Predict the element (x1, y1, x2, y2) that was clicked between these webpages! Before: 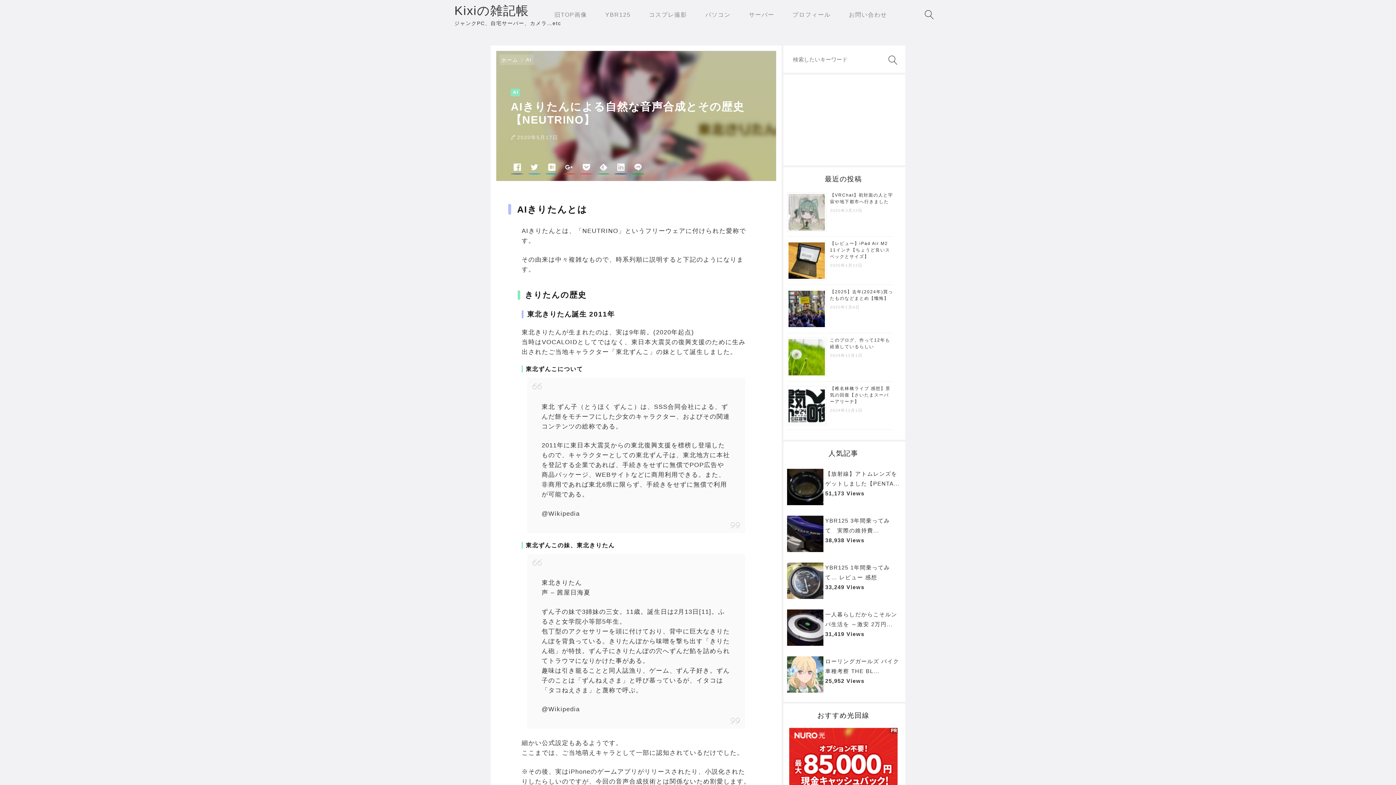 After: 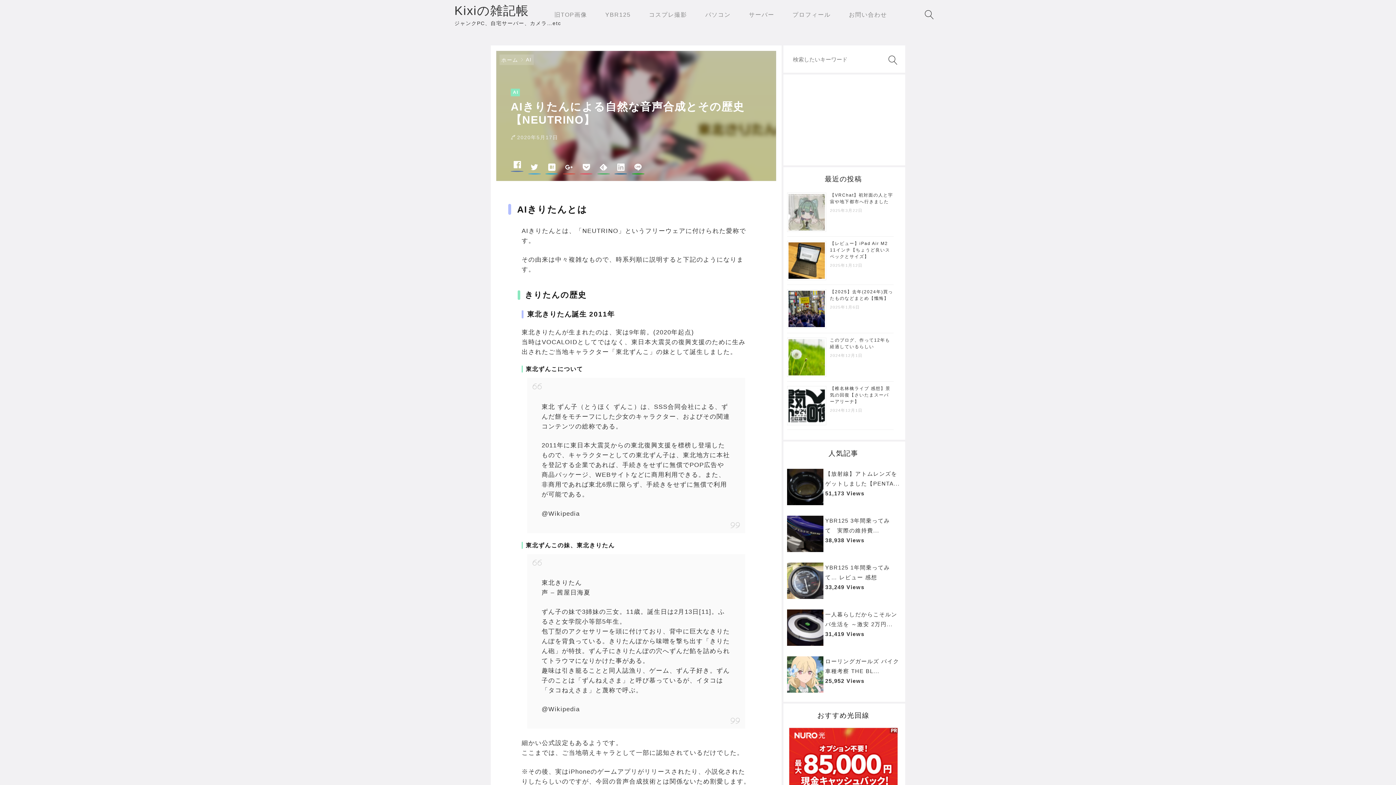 Action: bbox: (510, 163, 523, 176)